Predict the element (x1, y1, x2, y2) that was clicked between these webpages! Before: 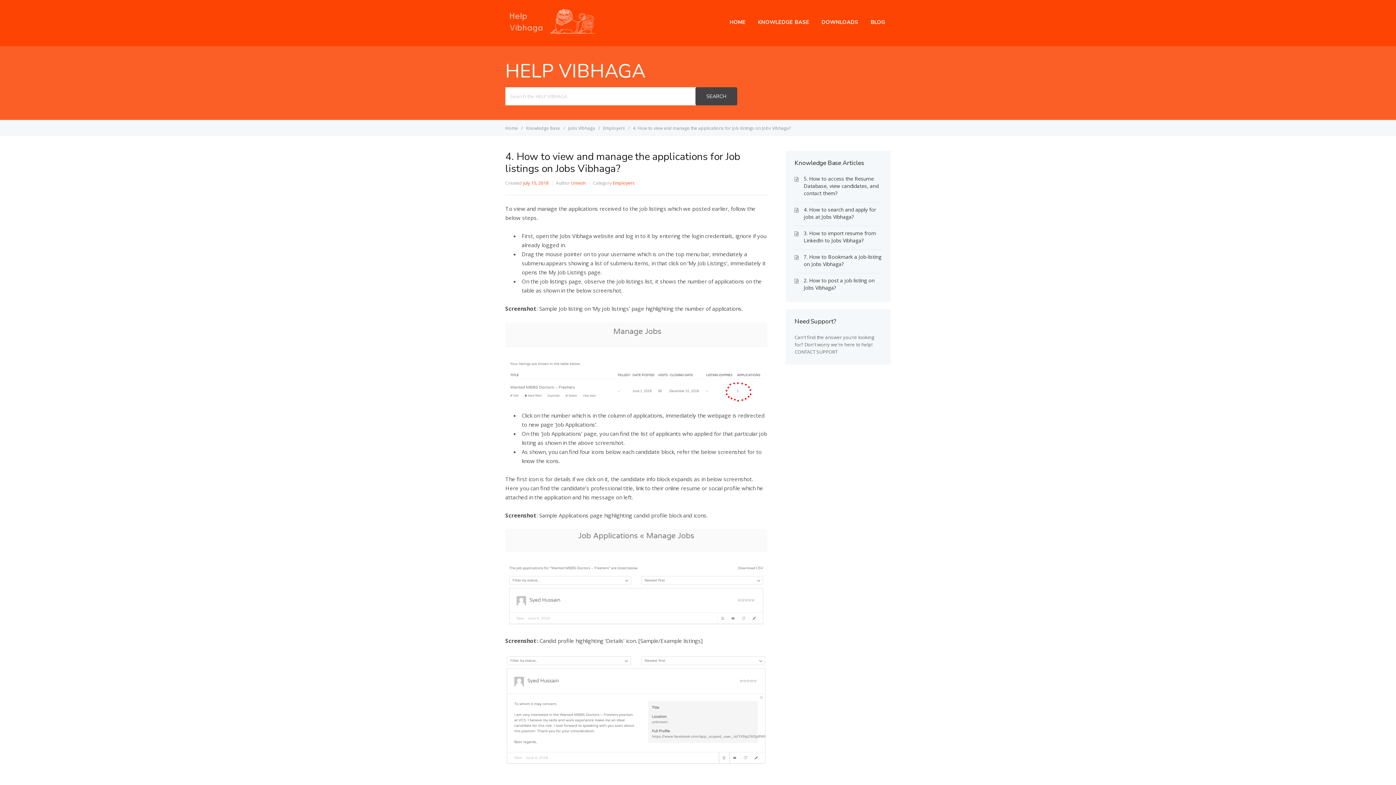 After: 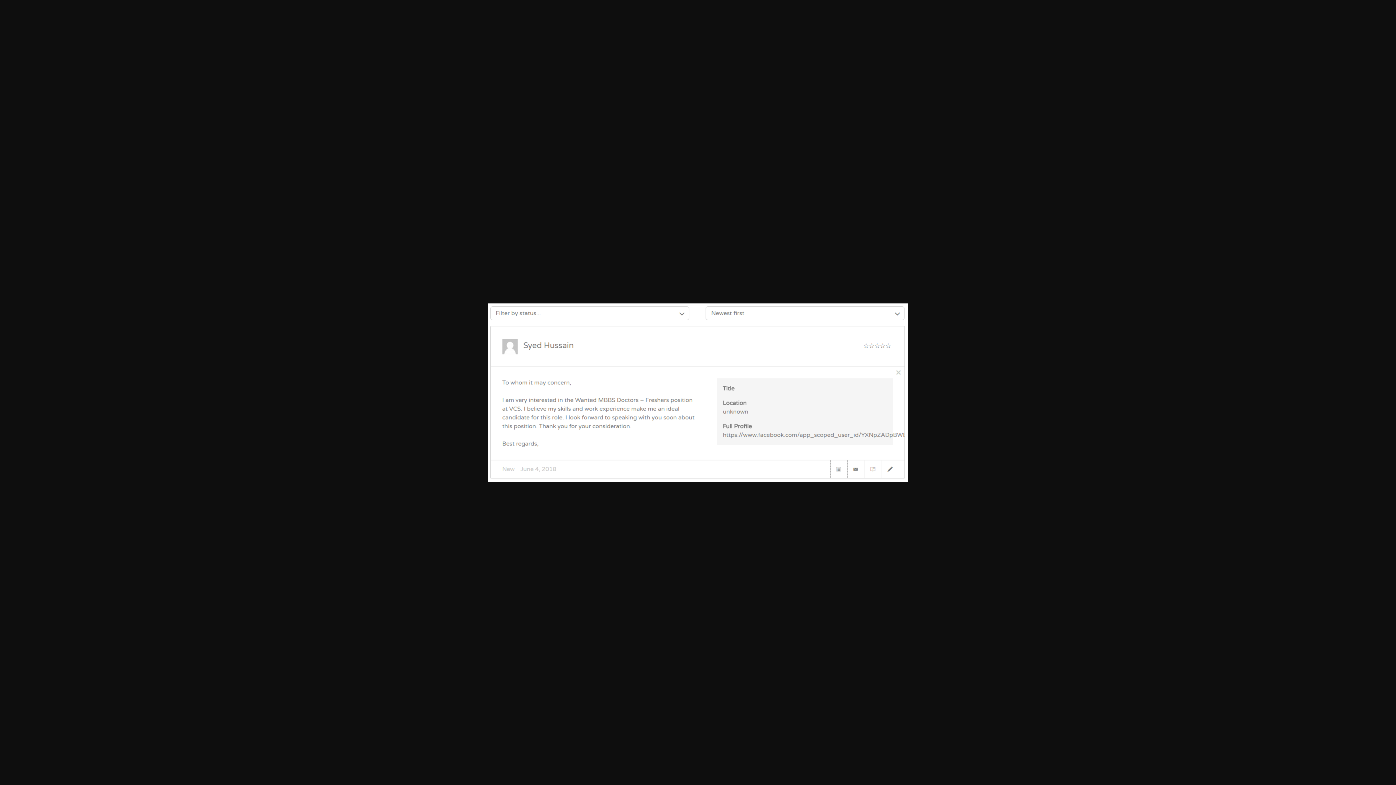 Action: bbox: (505, 654, 767, 766)